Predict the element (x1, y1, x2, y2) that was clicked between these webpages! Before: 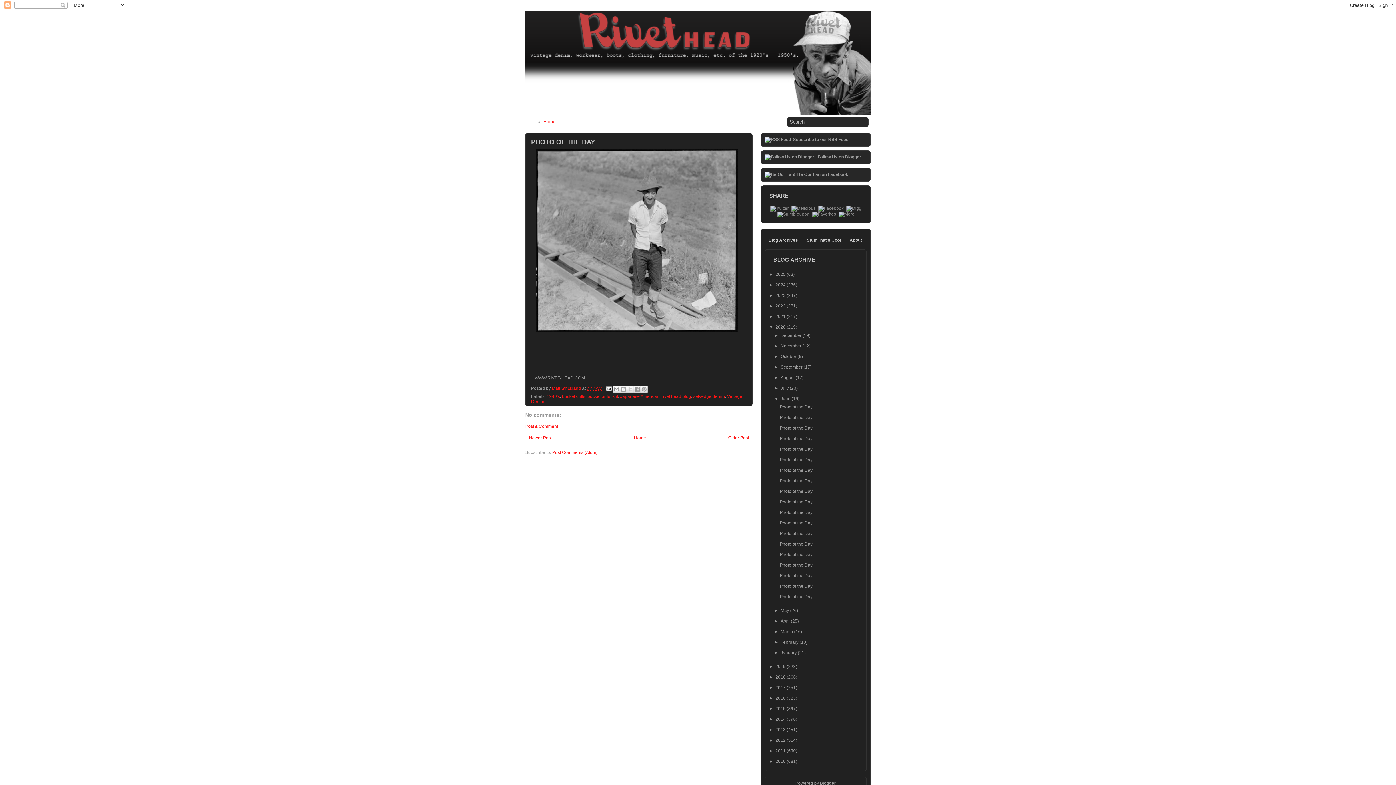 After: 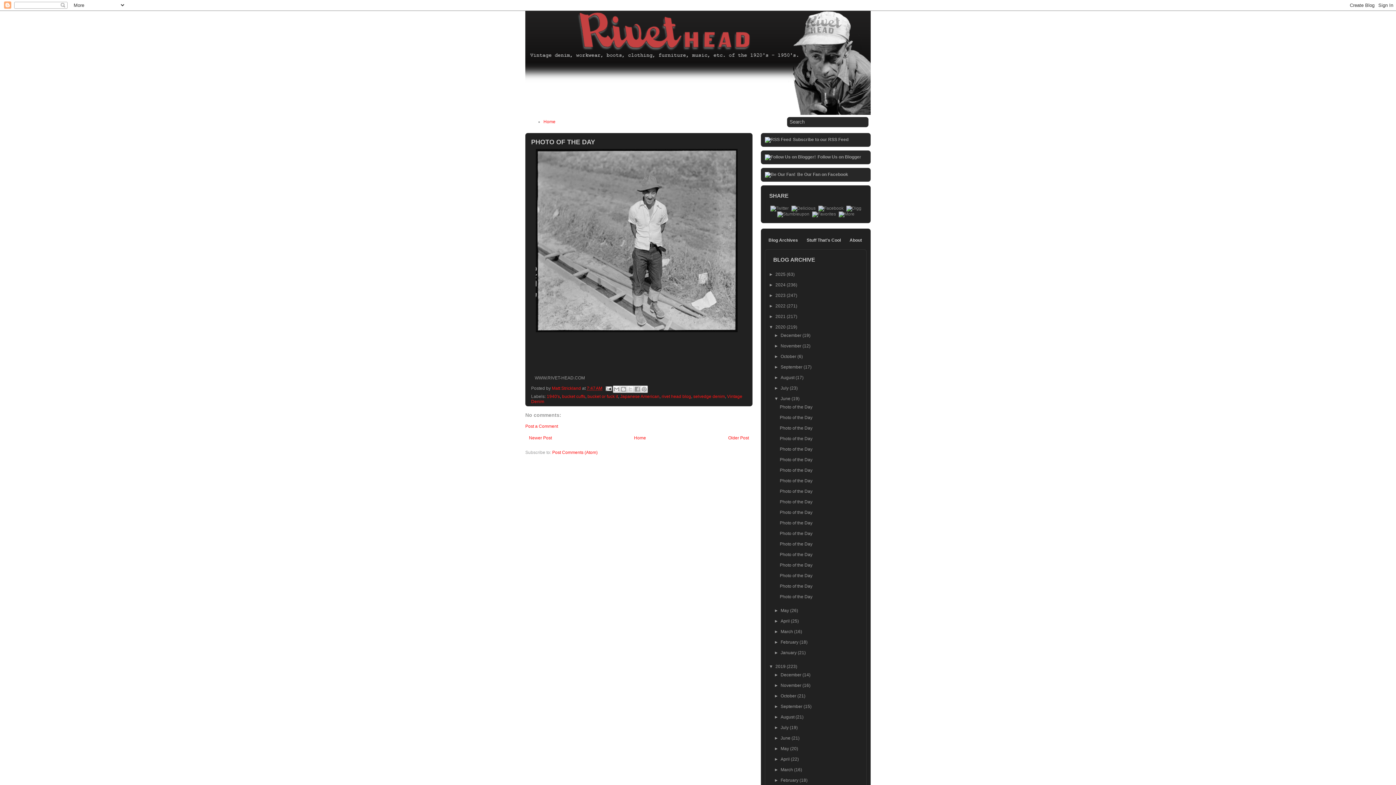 Action: bbox: (769, 664, 775, 669) label: ►  